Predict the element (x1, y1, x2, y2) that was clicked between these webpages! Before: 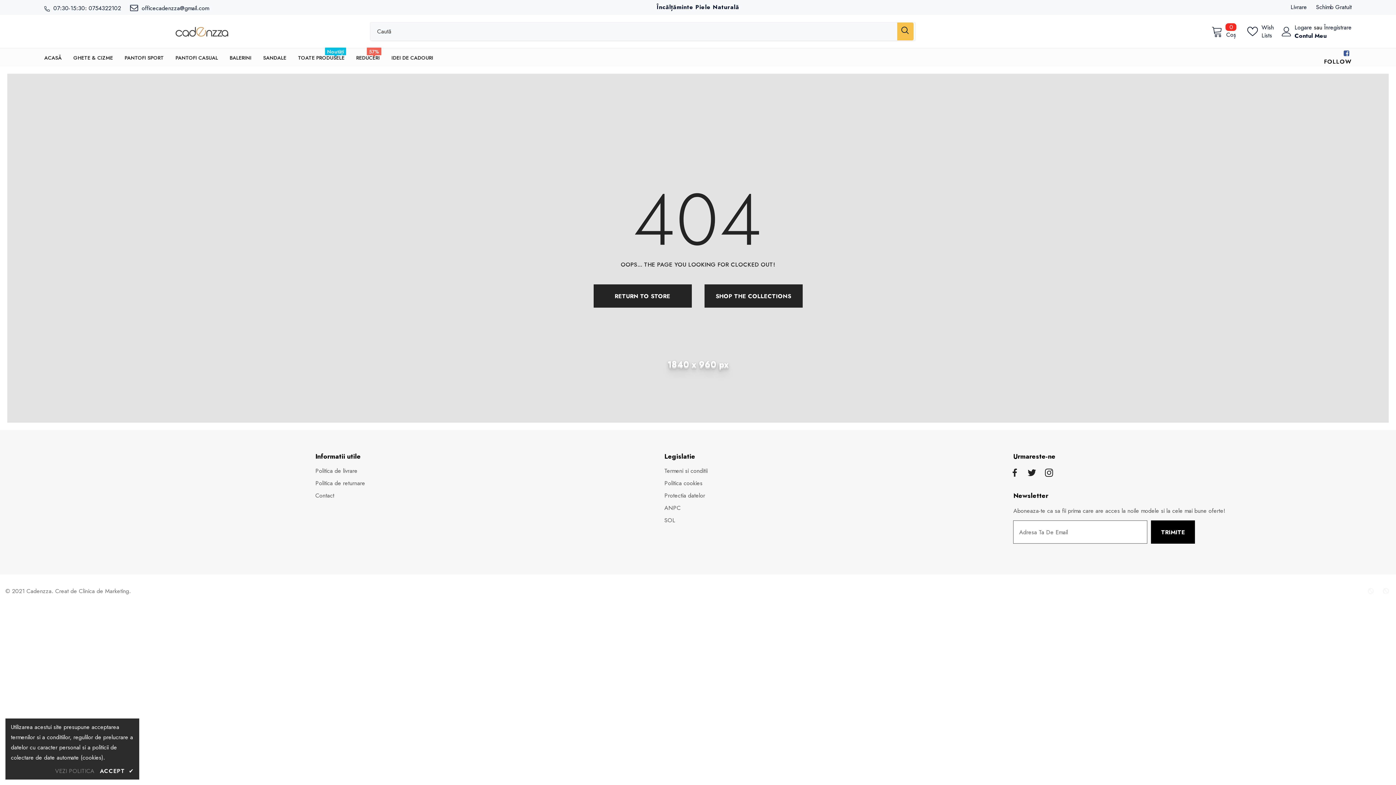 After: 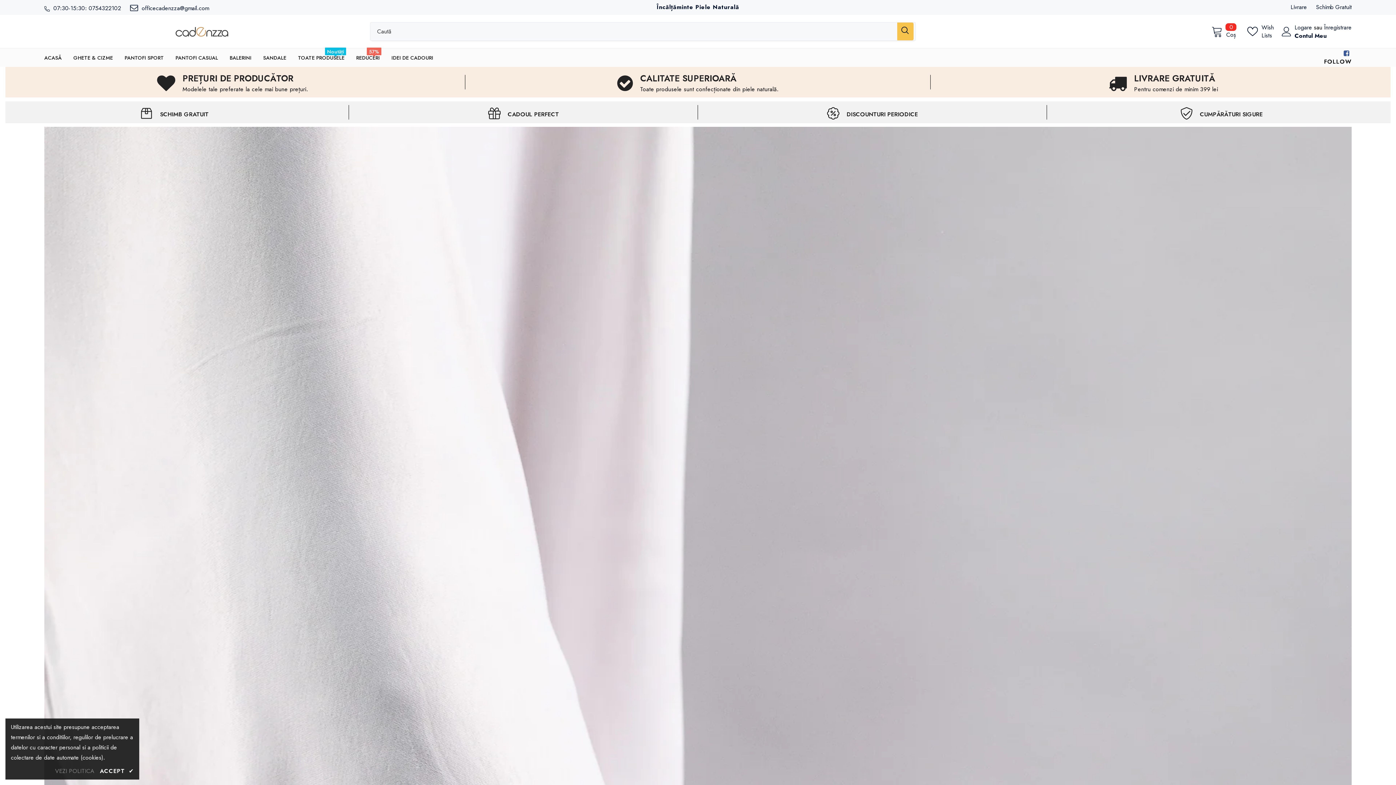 Action: bbox: (44, 26, 359, 36)